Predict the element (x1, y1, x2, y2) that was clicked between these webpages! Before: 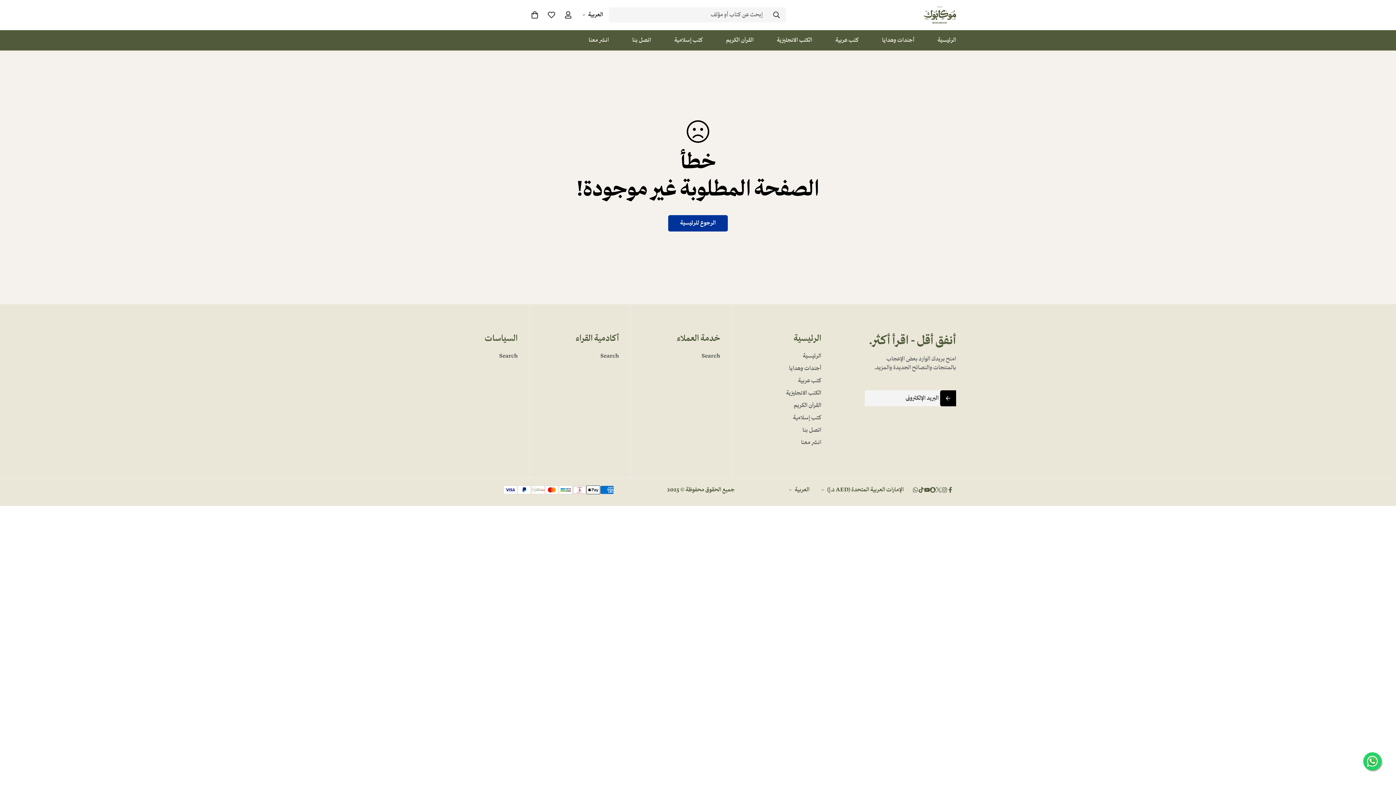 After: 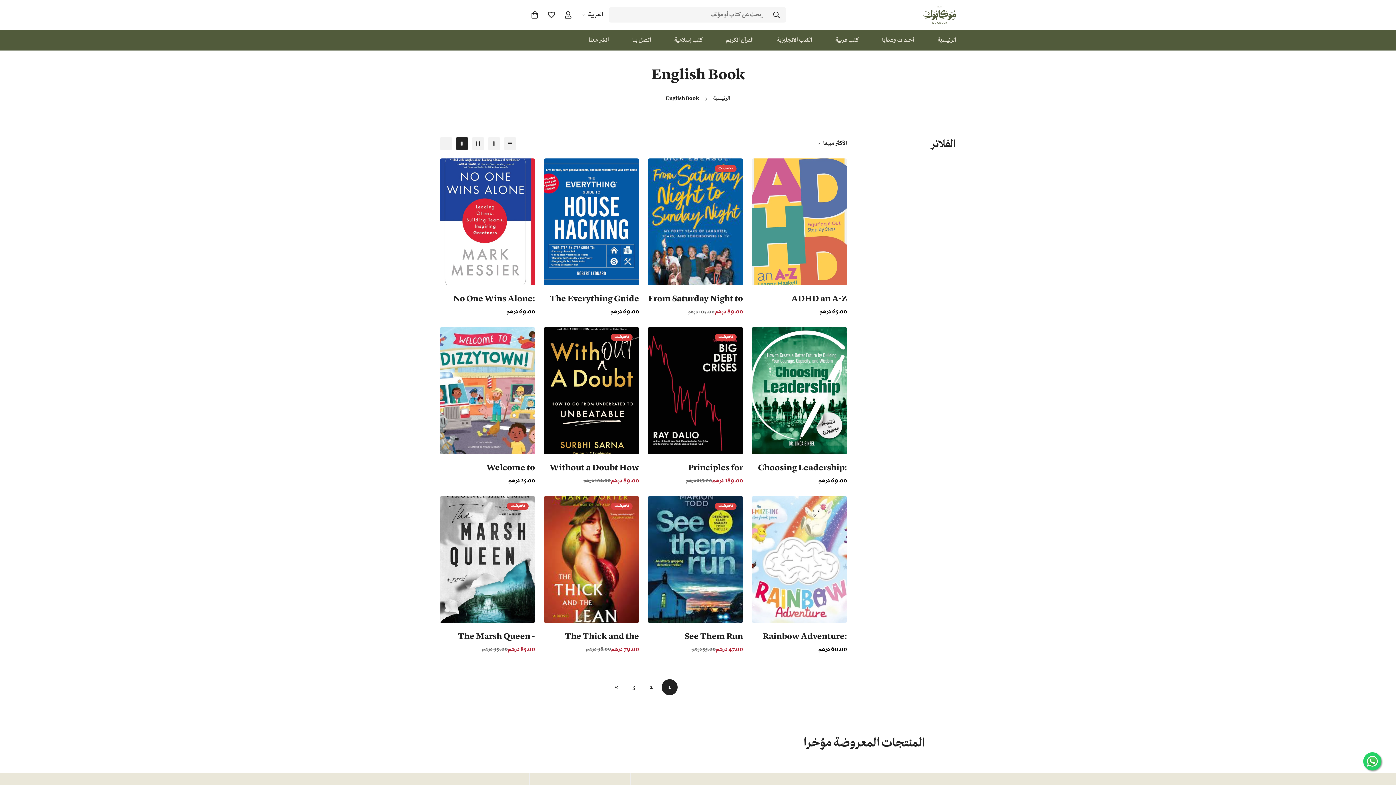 Action: label: الكتب الانجليزية bbox: (765, 30, 824, 50)